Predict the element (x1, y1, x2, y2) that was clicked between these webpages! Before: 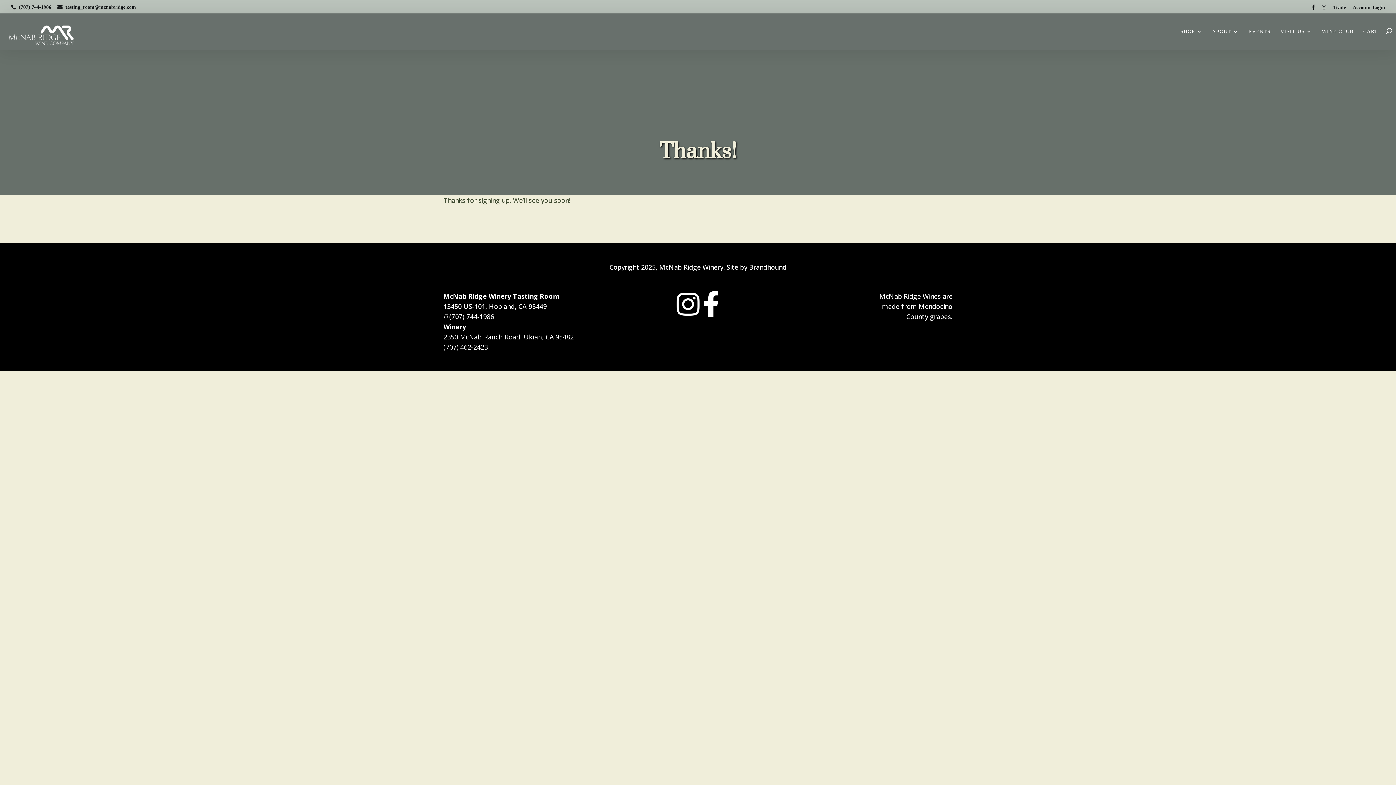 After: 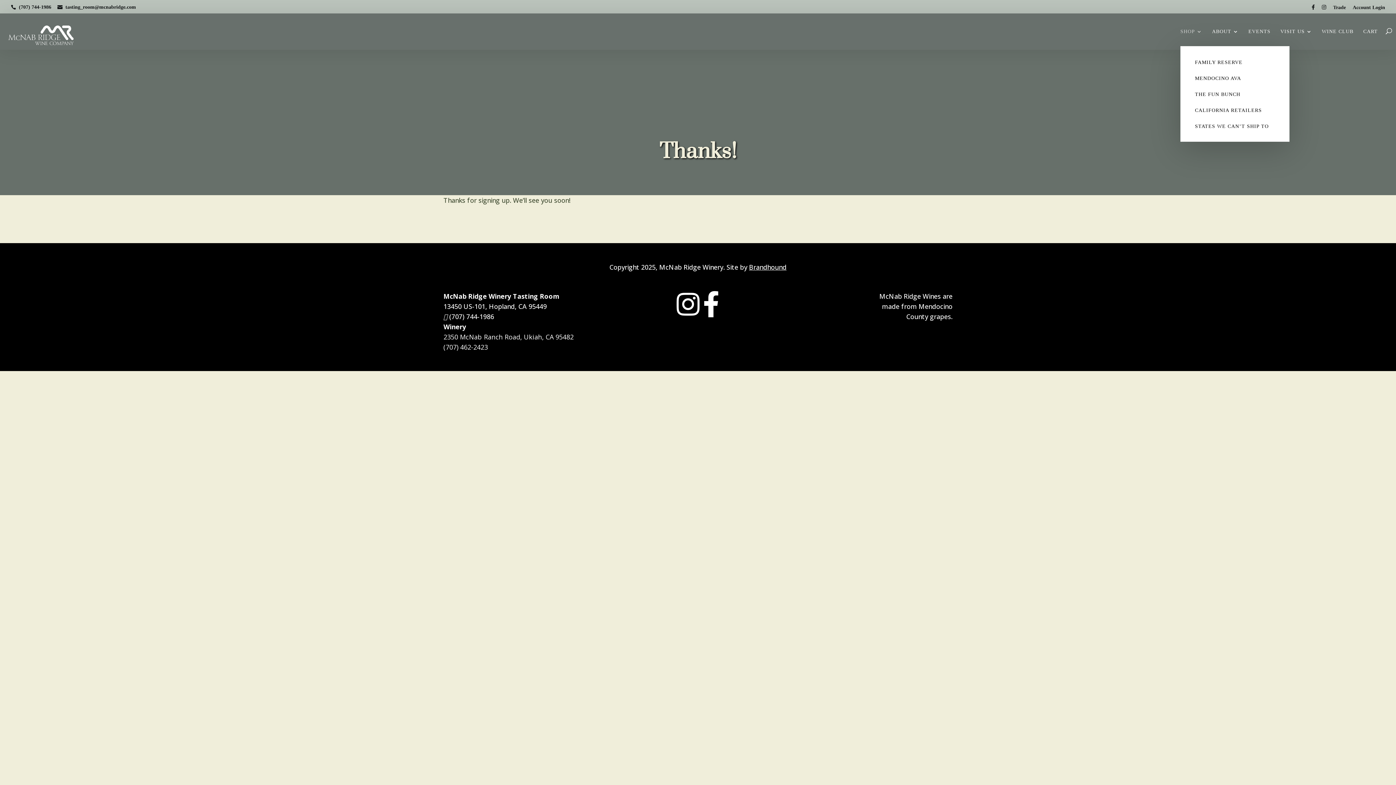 Action: label: SHOP bbox: (1180, 29, 1202, 46)